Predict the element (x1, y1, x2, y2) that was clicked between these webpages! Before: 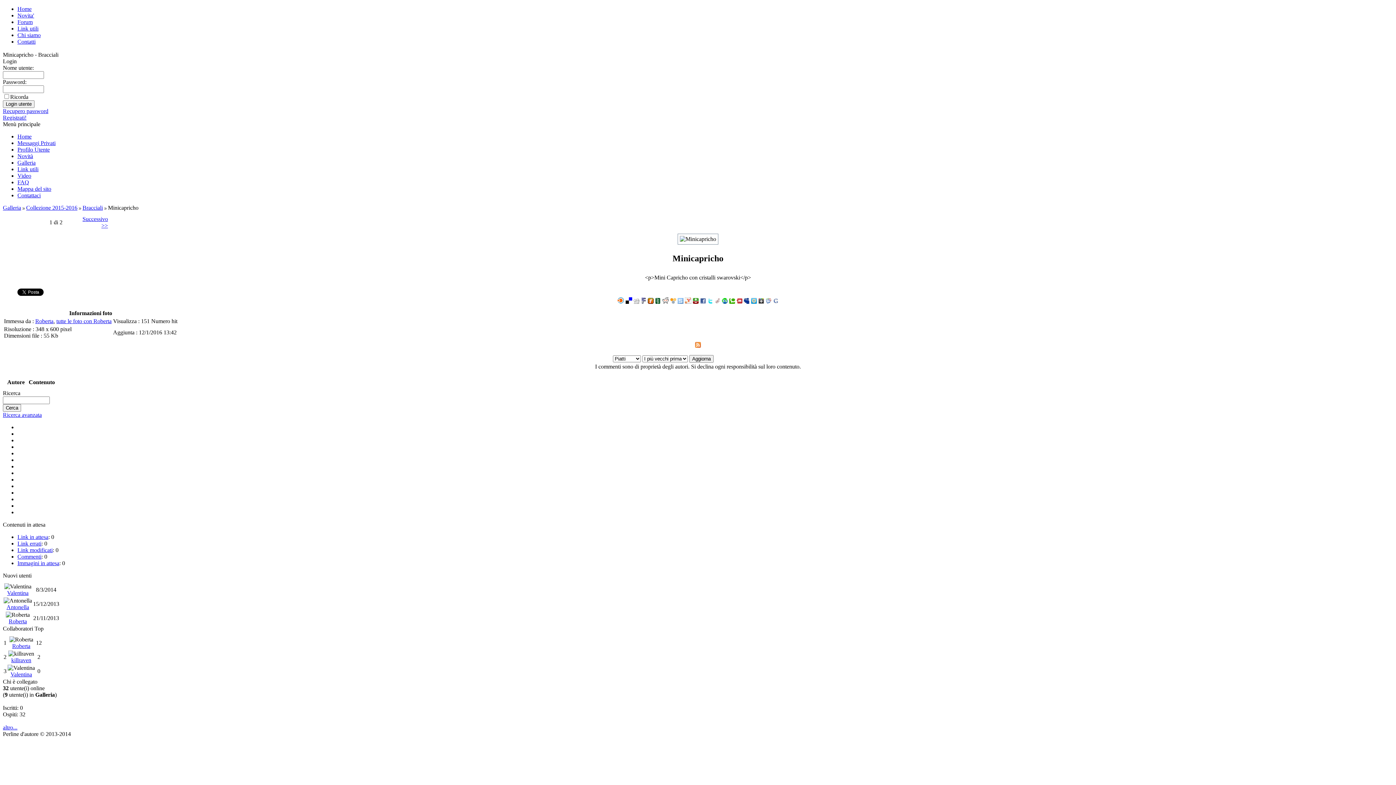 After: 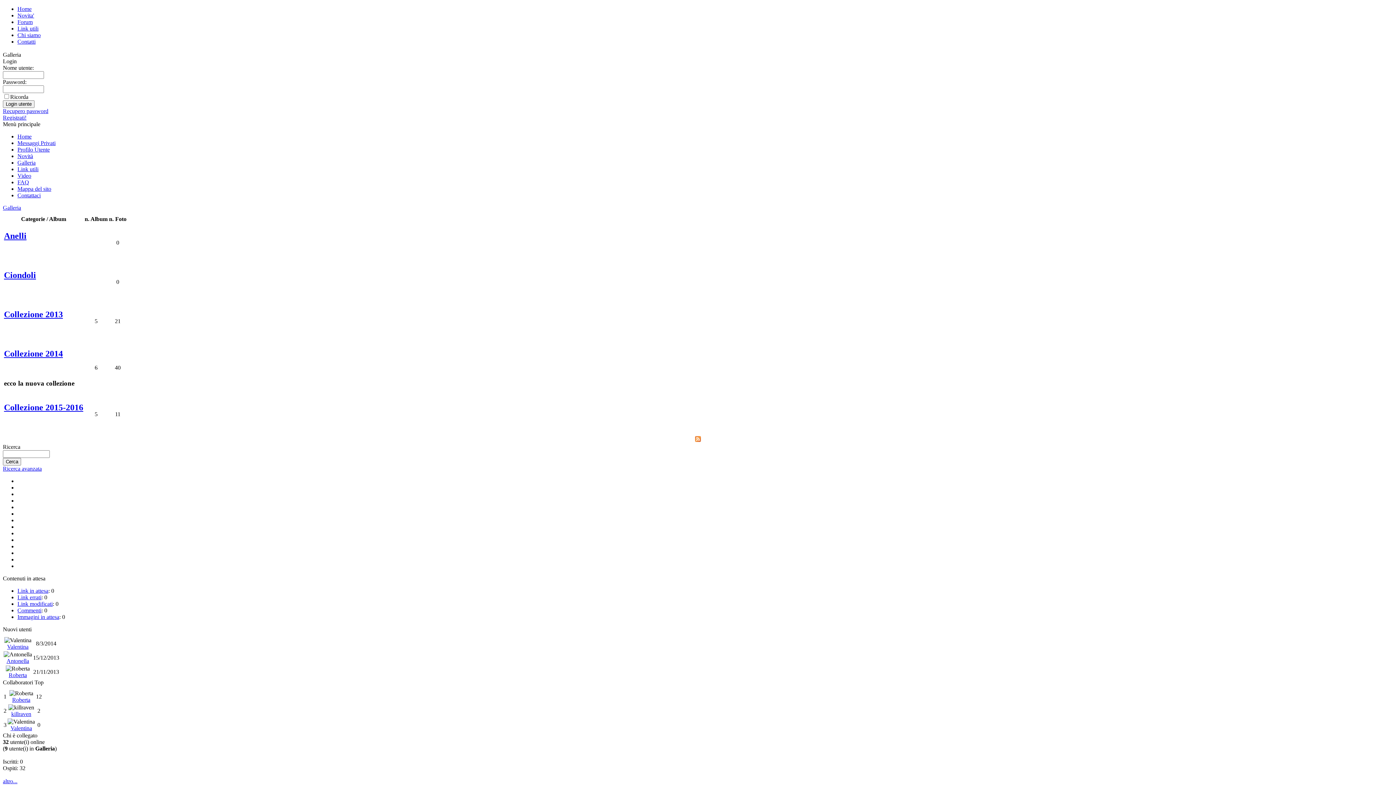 Action: bbox: (2, 204, 21, 210) label: Galleria